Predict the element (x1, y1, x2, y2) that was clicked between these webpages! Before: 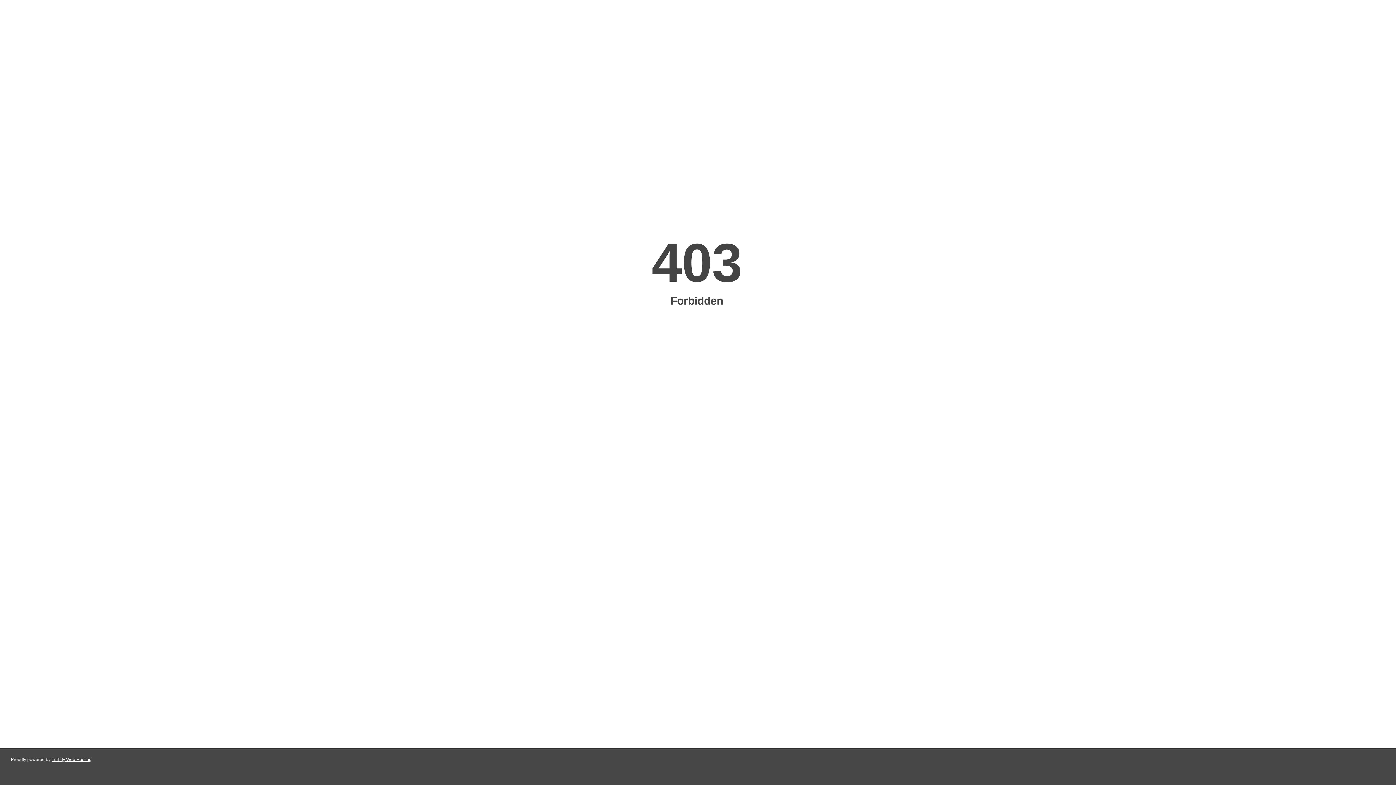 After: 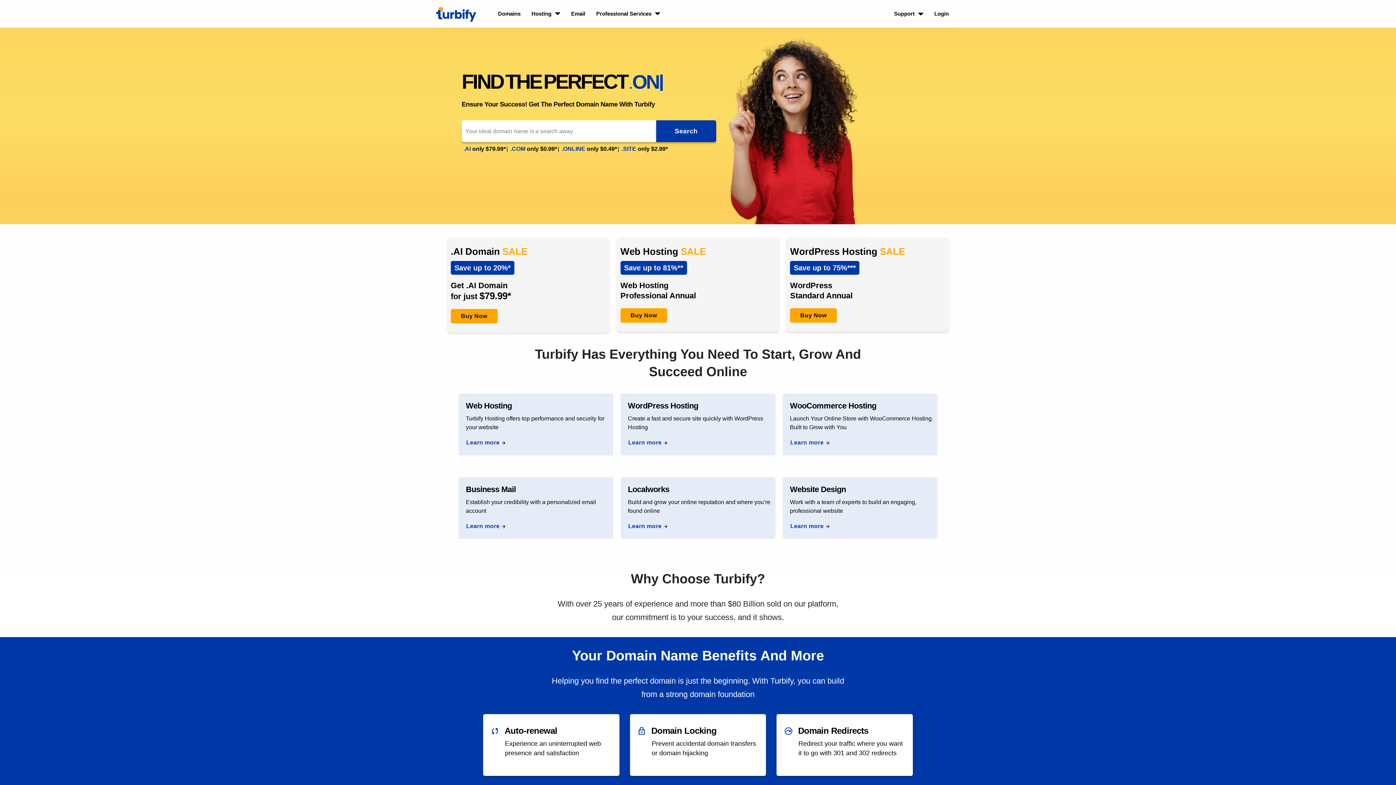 Action: label: Turbify Web Hosting bbox: (51, 757, 91, 762)